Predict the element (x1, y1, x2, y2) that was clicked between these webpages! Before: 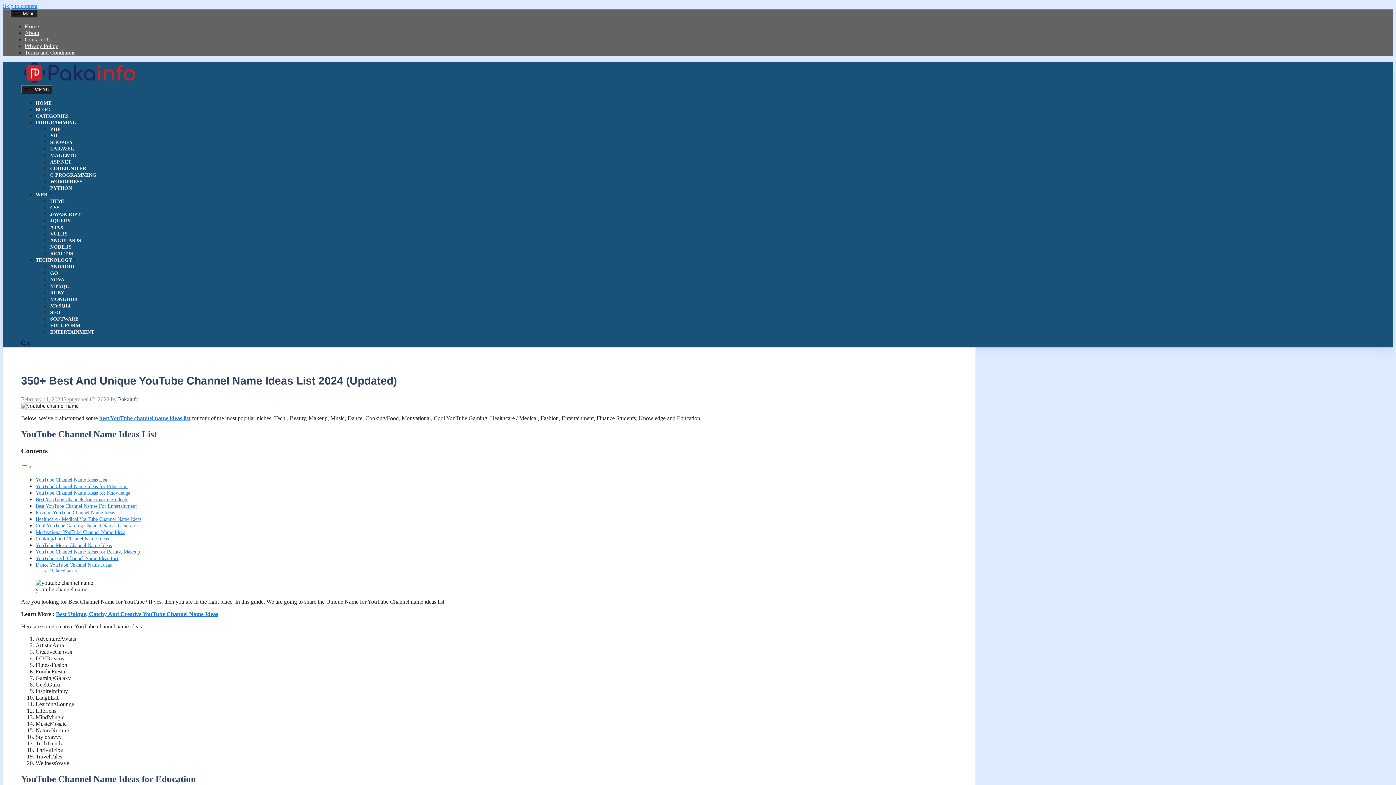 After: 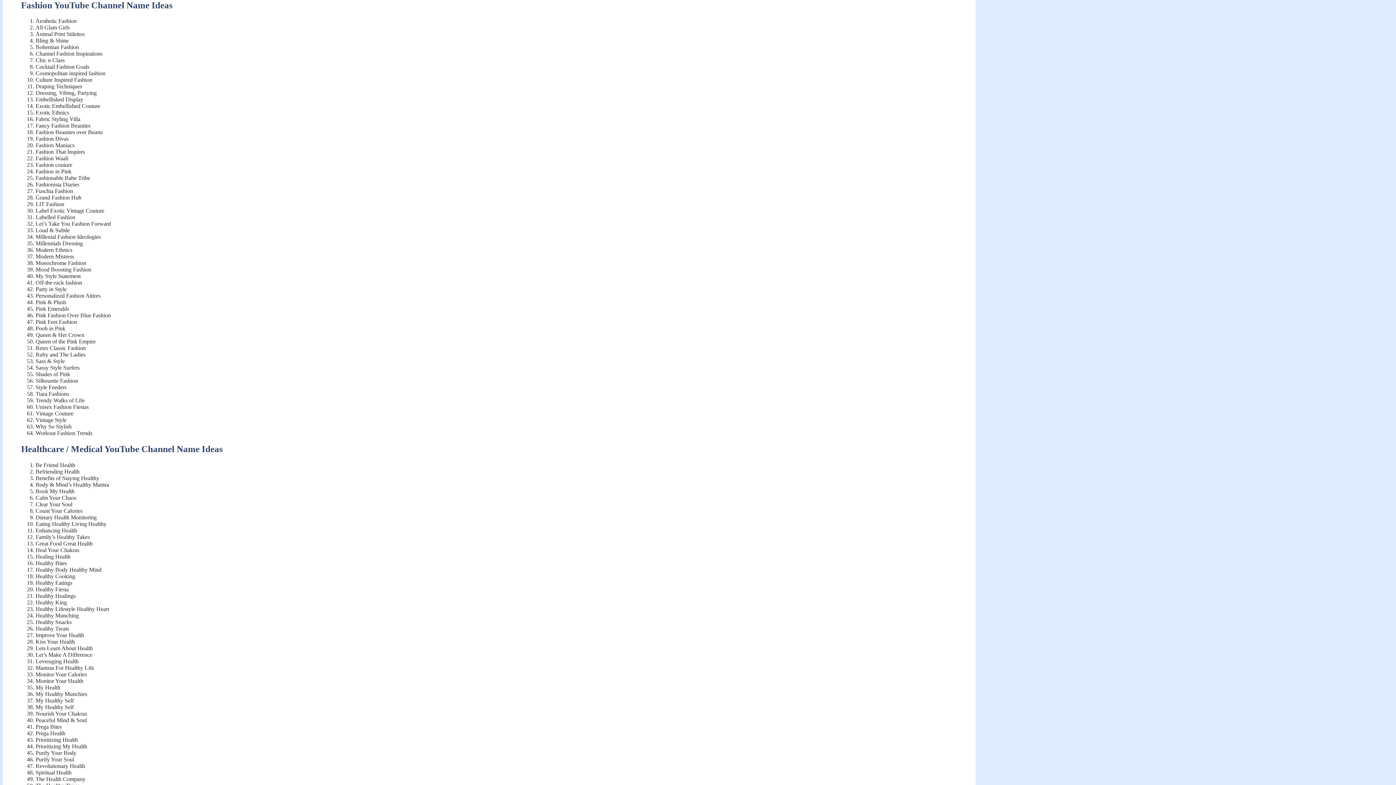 Action: bbox: (35, 509, 114, 515) label: Fashion YouTube Channel Name Ideas